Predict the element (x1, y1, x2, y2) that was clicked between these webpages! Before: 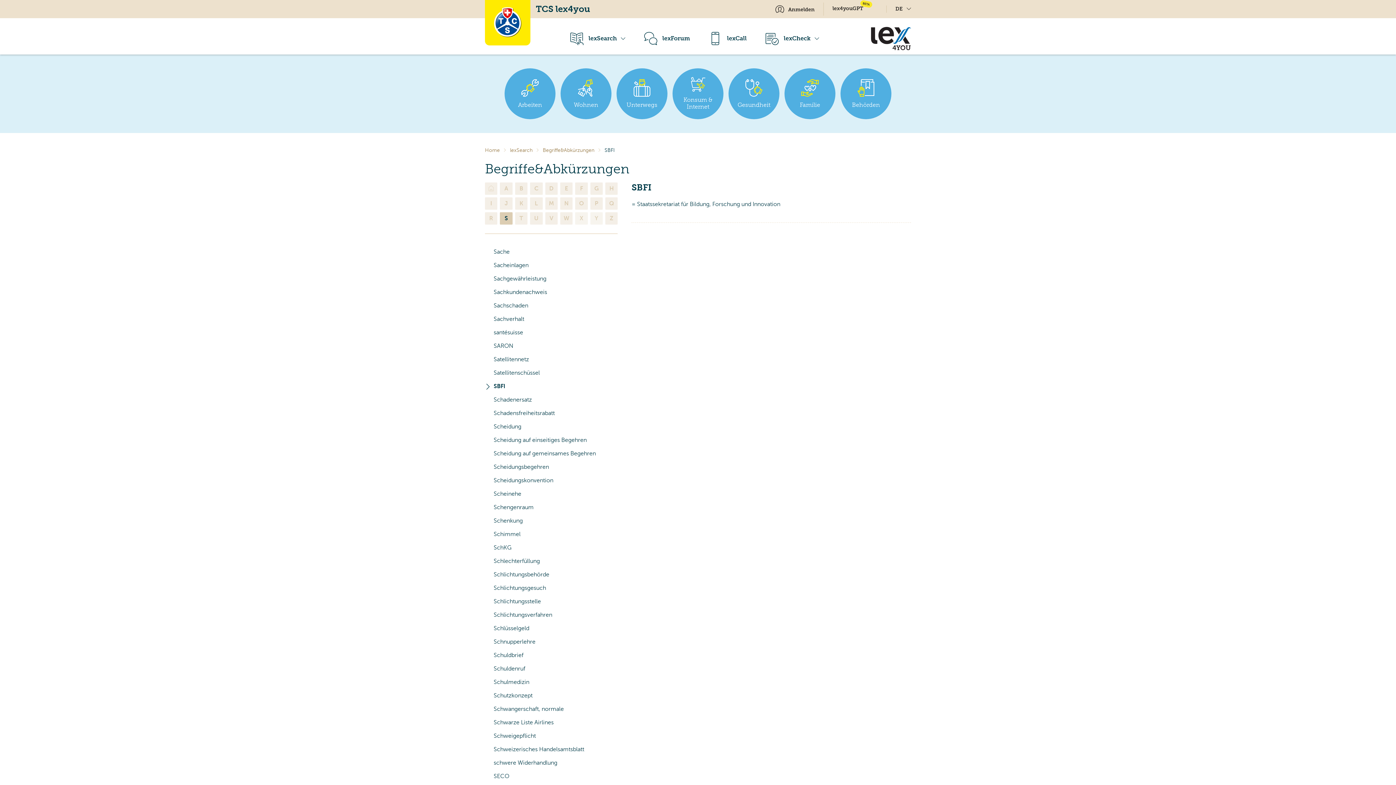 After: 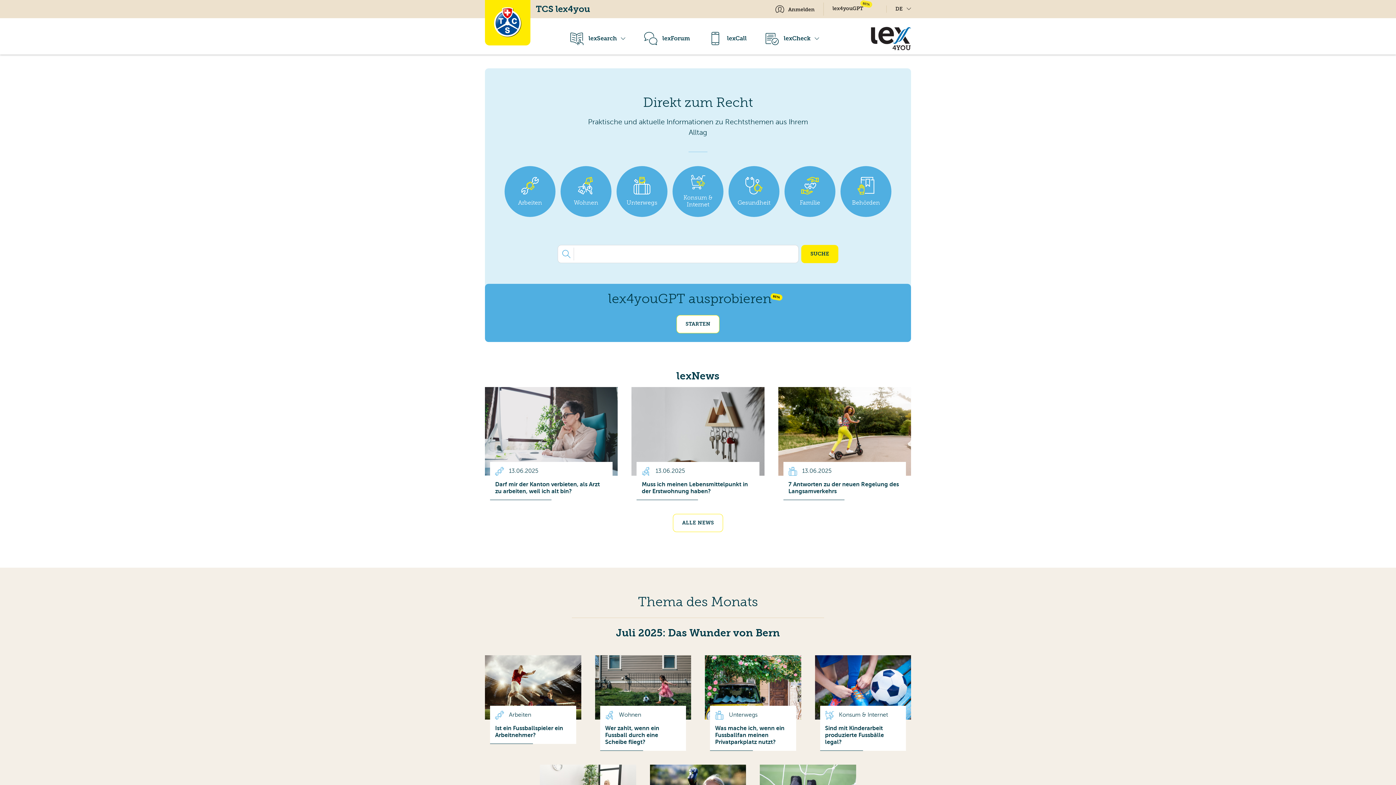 Action: label: Home bbox: (485, 147, 500, 153)